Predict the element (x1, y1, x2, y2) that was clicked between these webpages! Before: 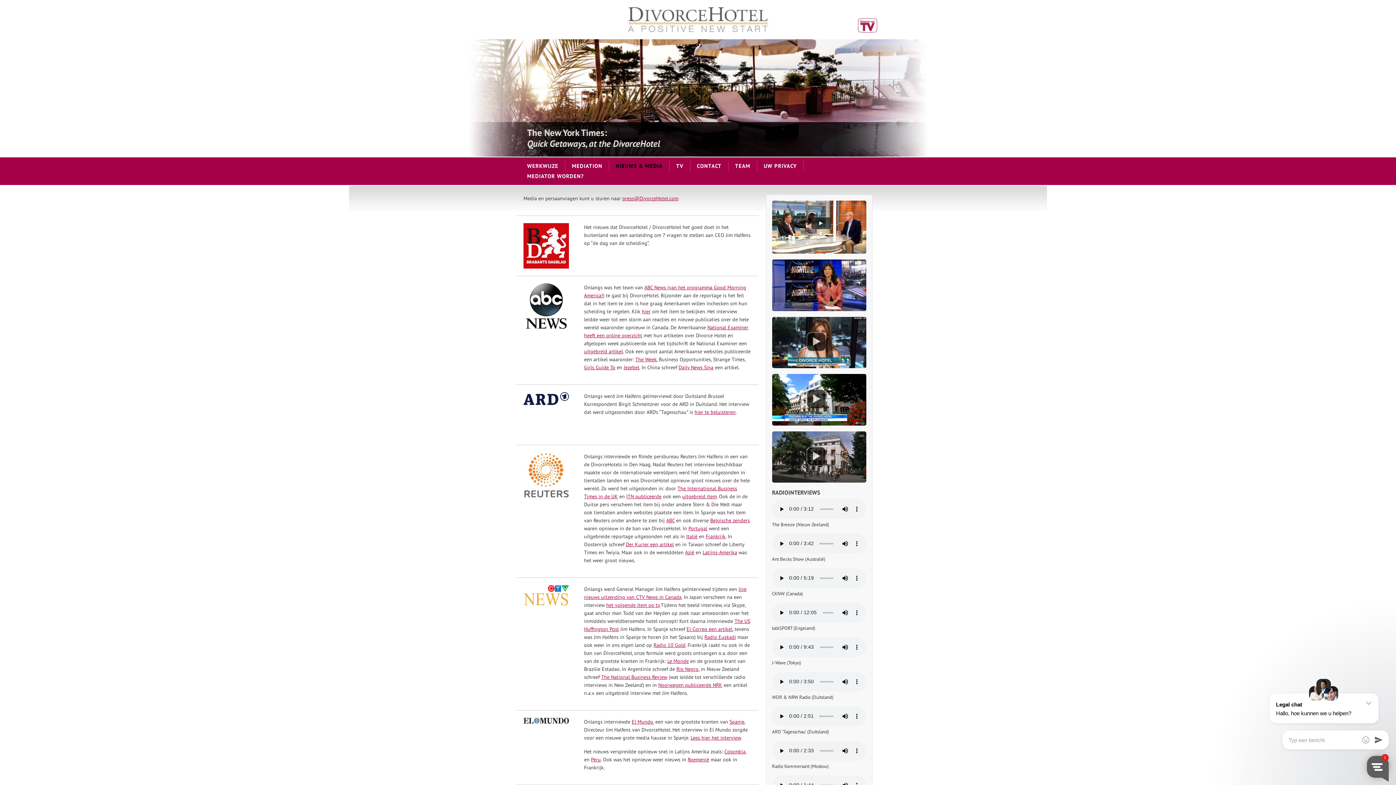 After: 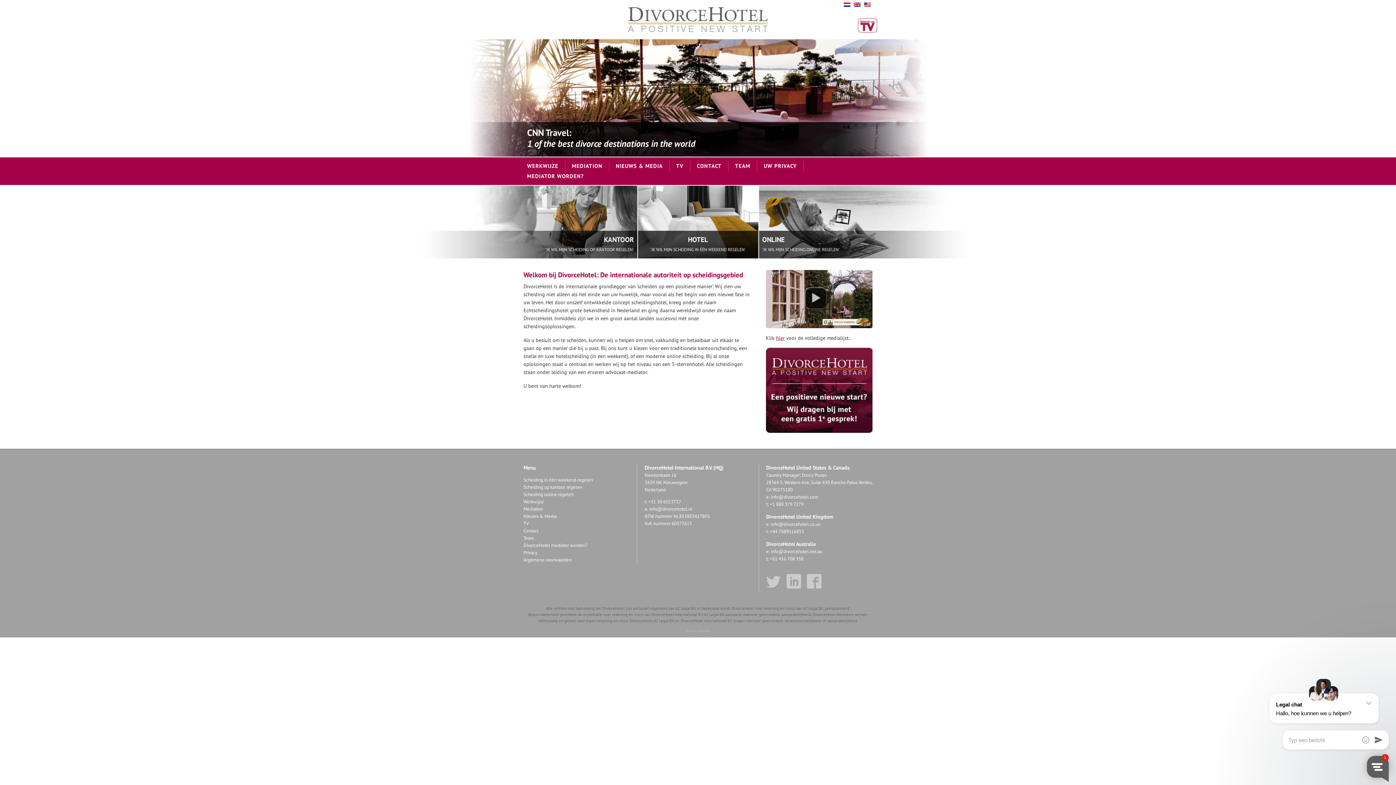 Action: bbox: (589, 14, 807, 22)